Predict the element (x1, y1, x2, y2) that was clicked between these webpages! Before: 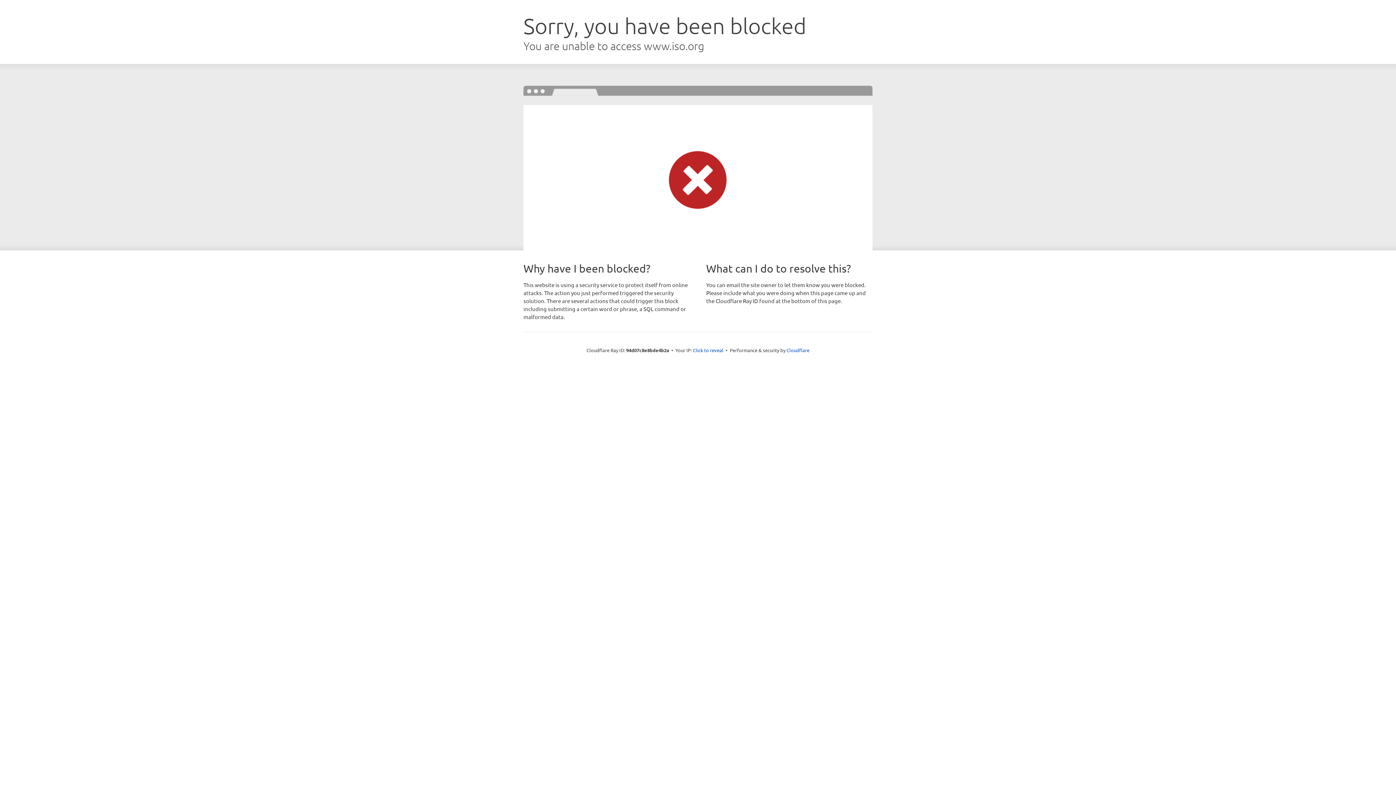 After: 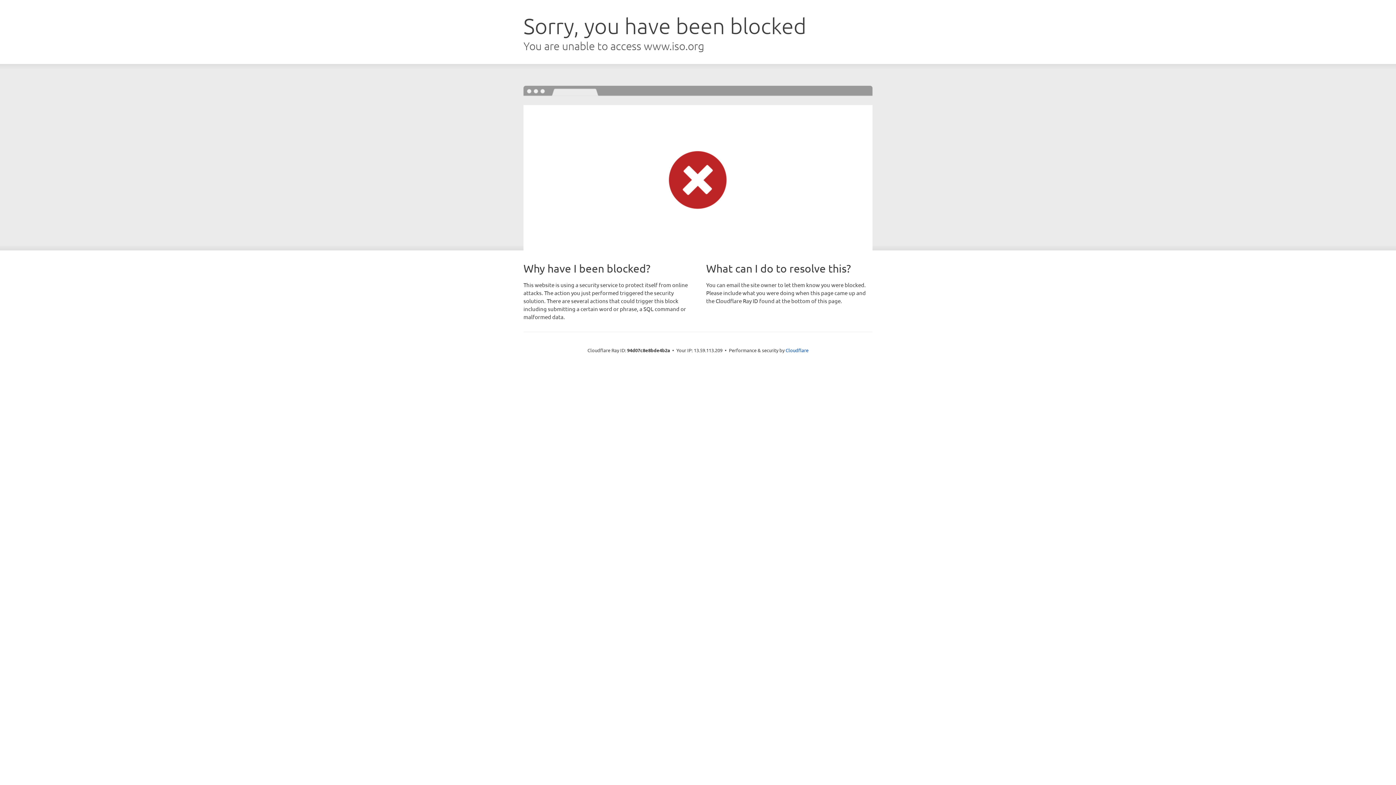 Action: bbox: (693, 346, 723, 353) label: Click to reveal